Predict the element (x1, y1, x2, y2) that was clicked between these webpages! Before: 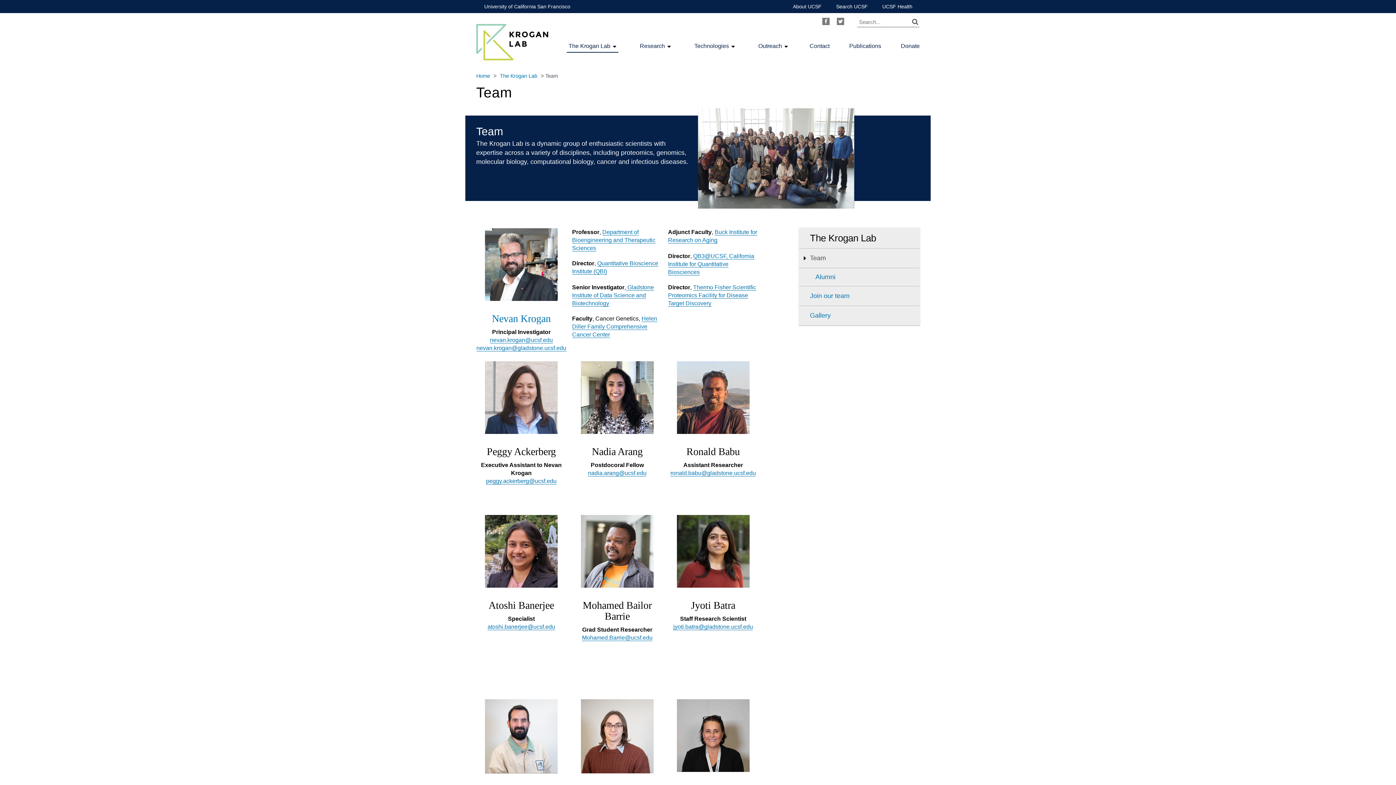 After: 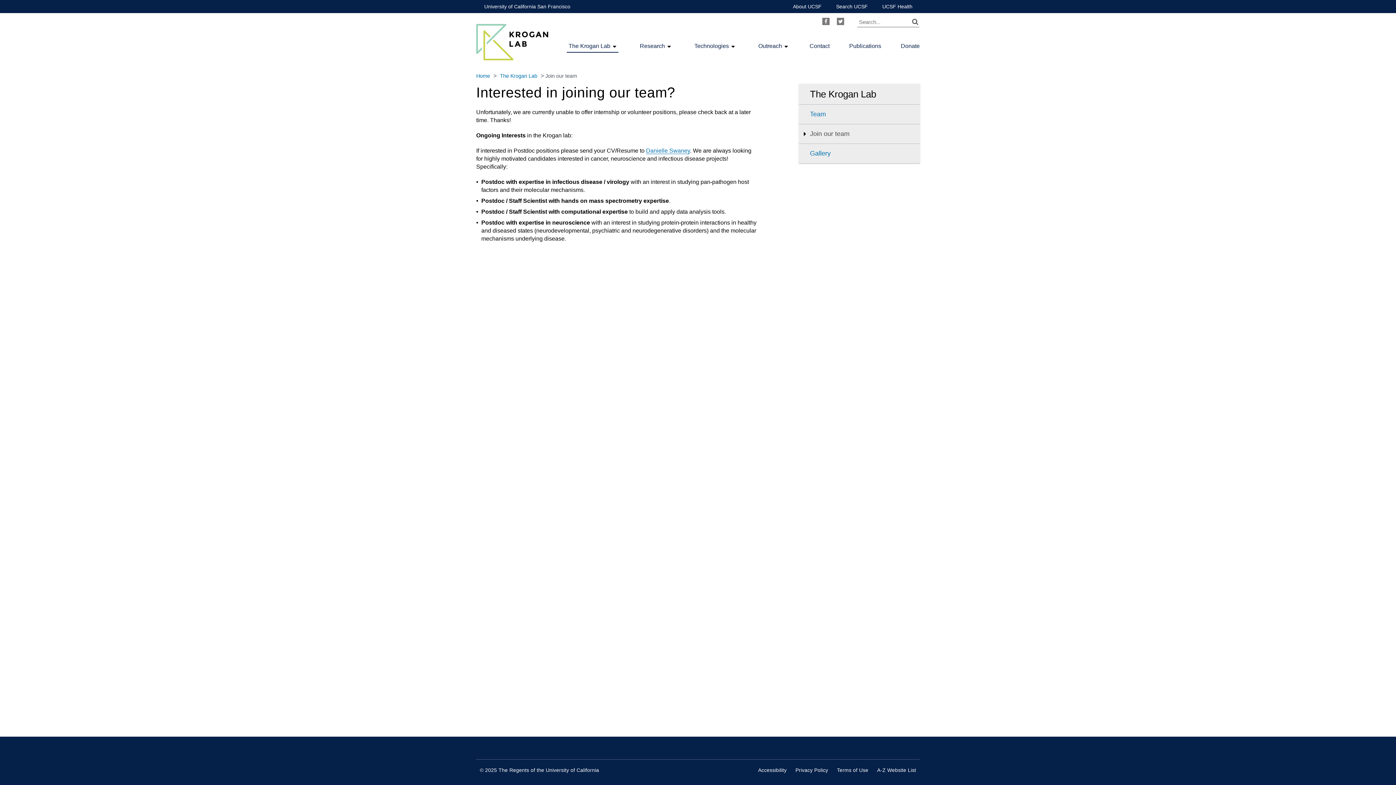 Action: bbox: (799, 286, 920, 306) label: Join our team